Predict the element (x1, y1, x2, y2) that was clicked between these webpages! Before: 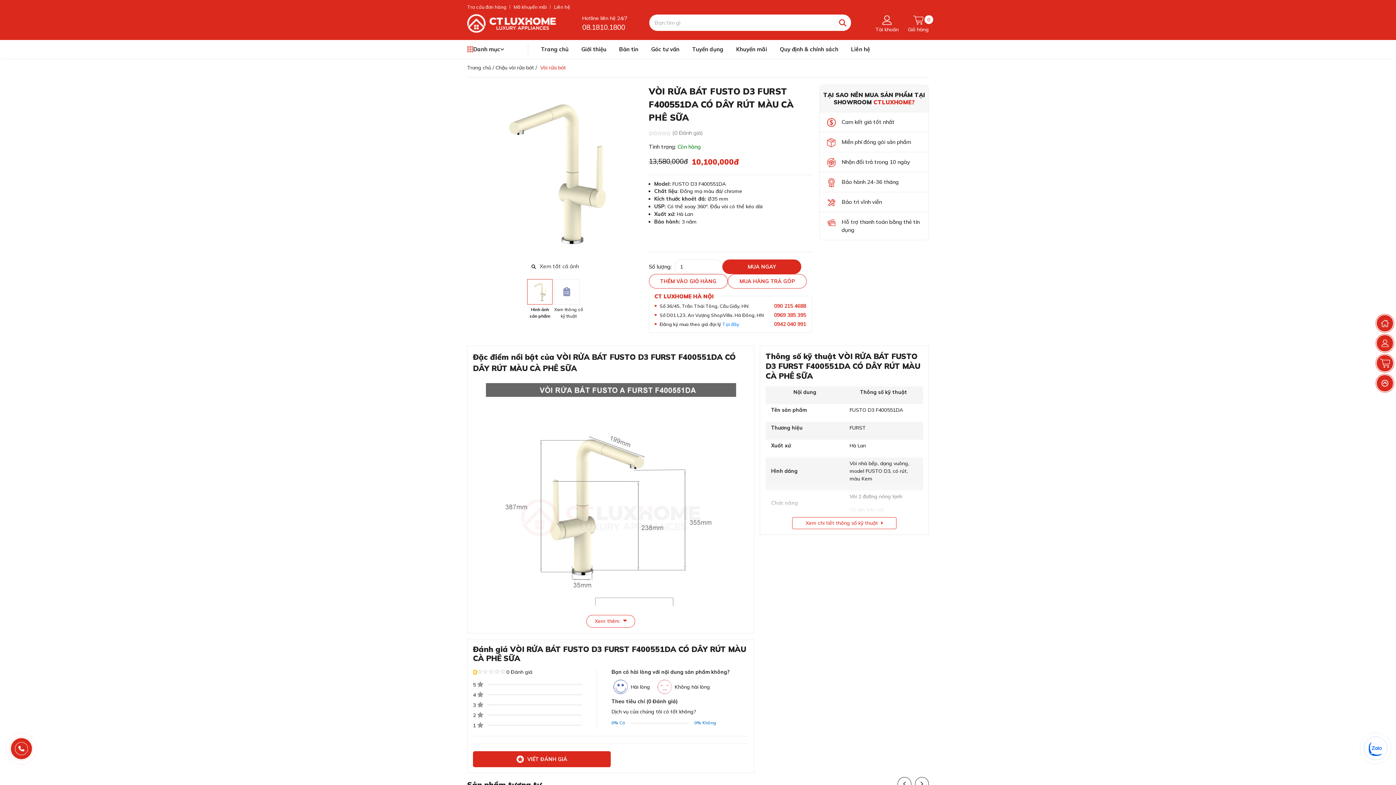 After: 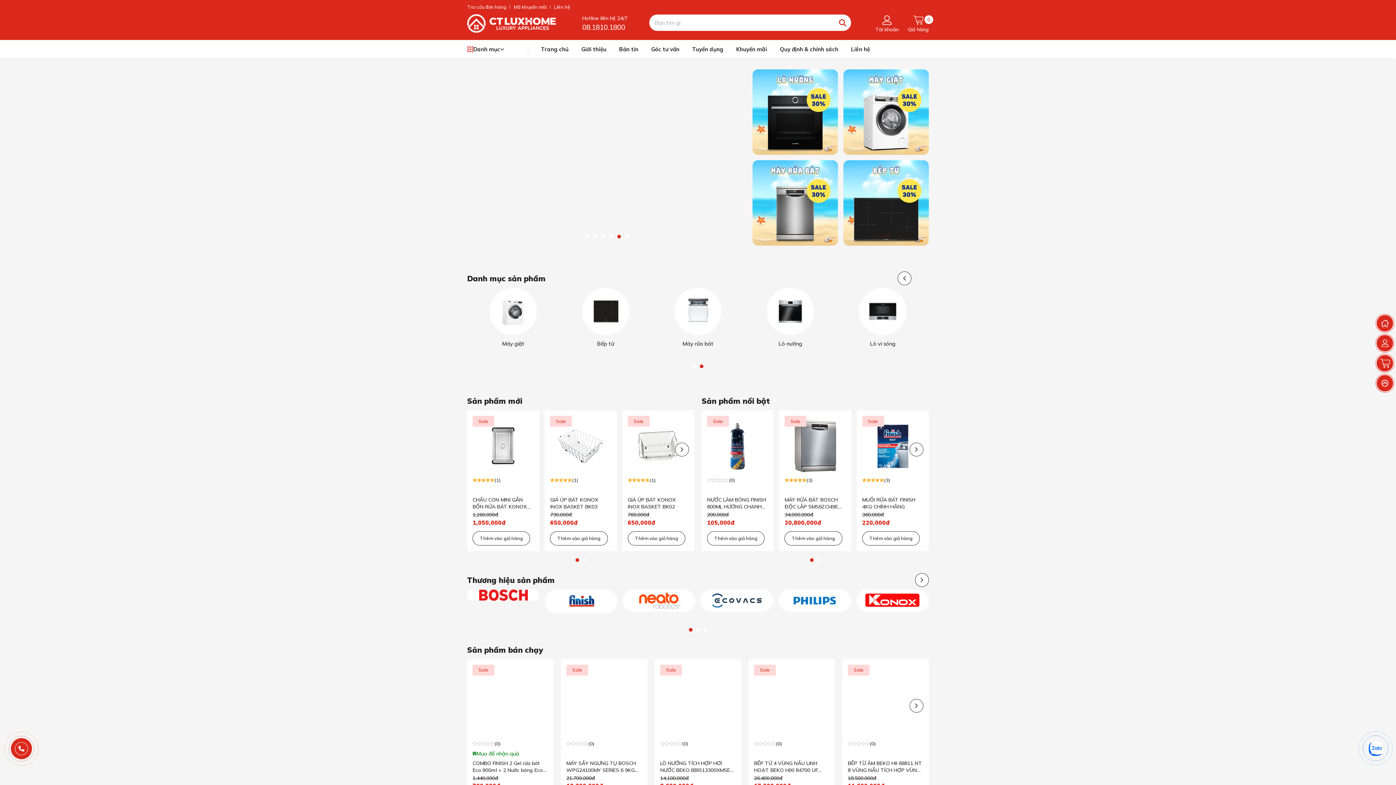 Action: bbox: (467, 19, 556, 26)